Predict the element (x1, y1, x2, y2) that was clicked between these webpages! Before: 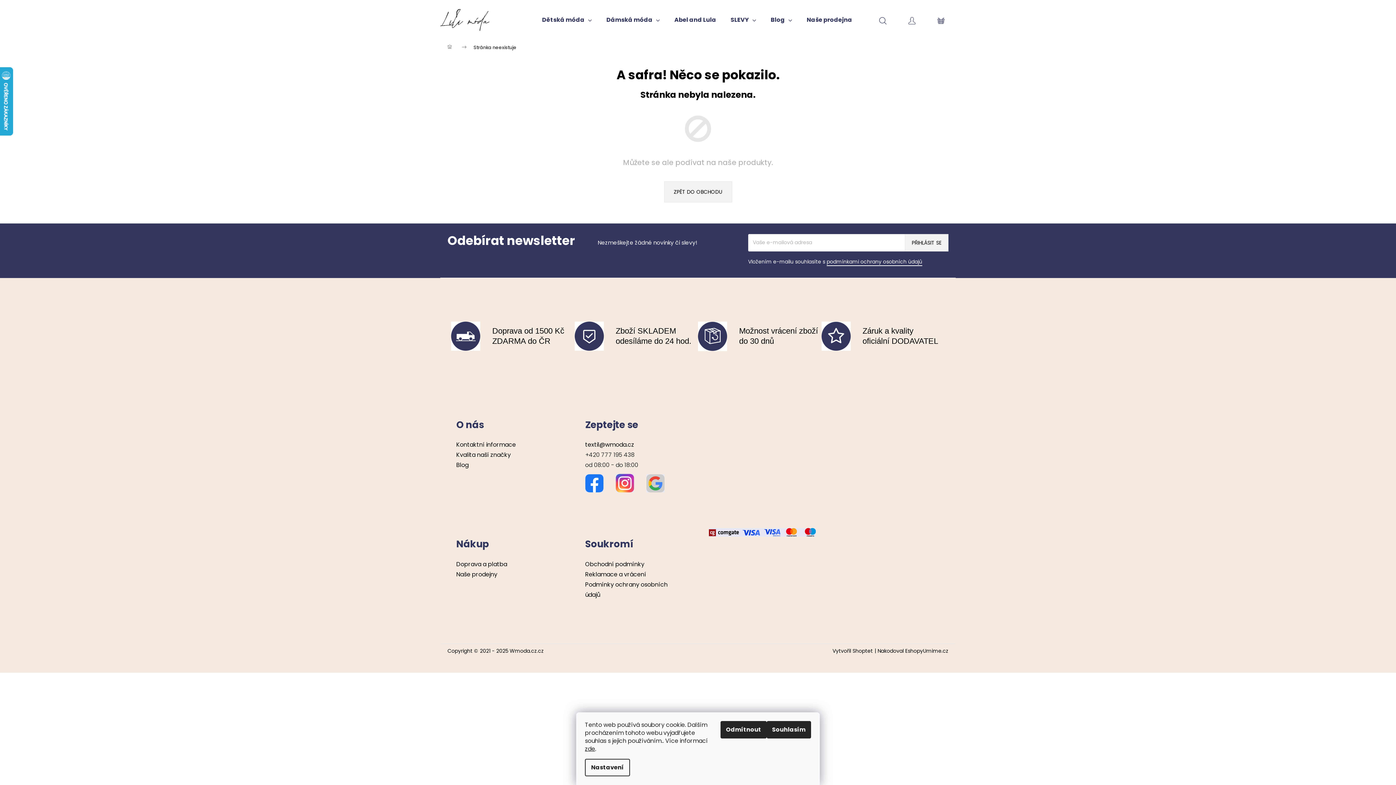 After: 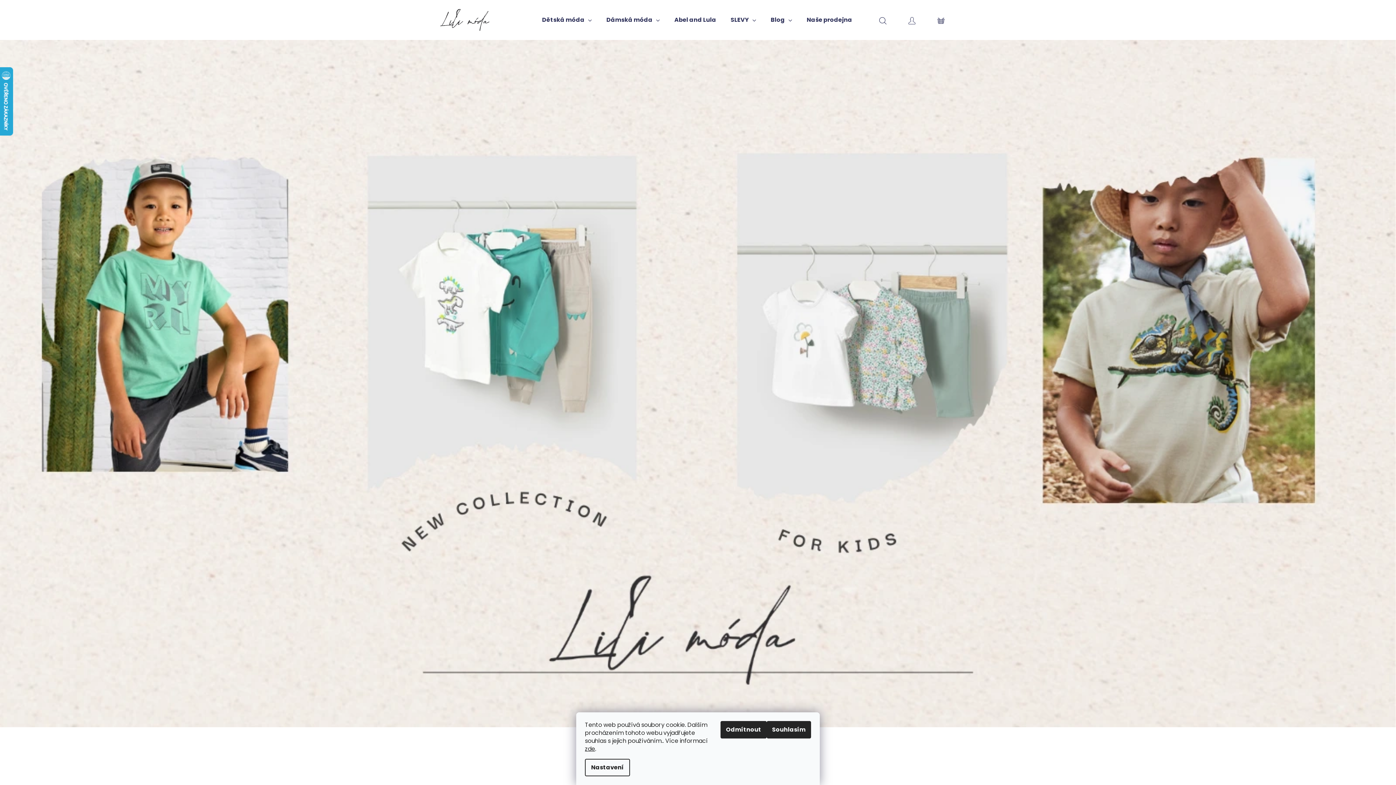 Action: label: ZPĚT DO OBCHODU bbox: (664, 181, 732, 202)